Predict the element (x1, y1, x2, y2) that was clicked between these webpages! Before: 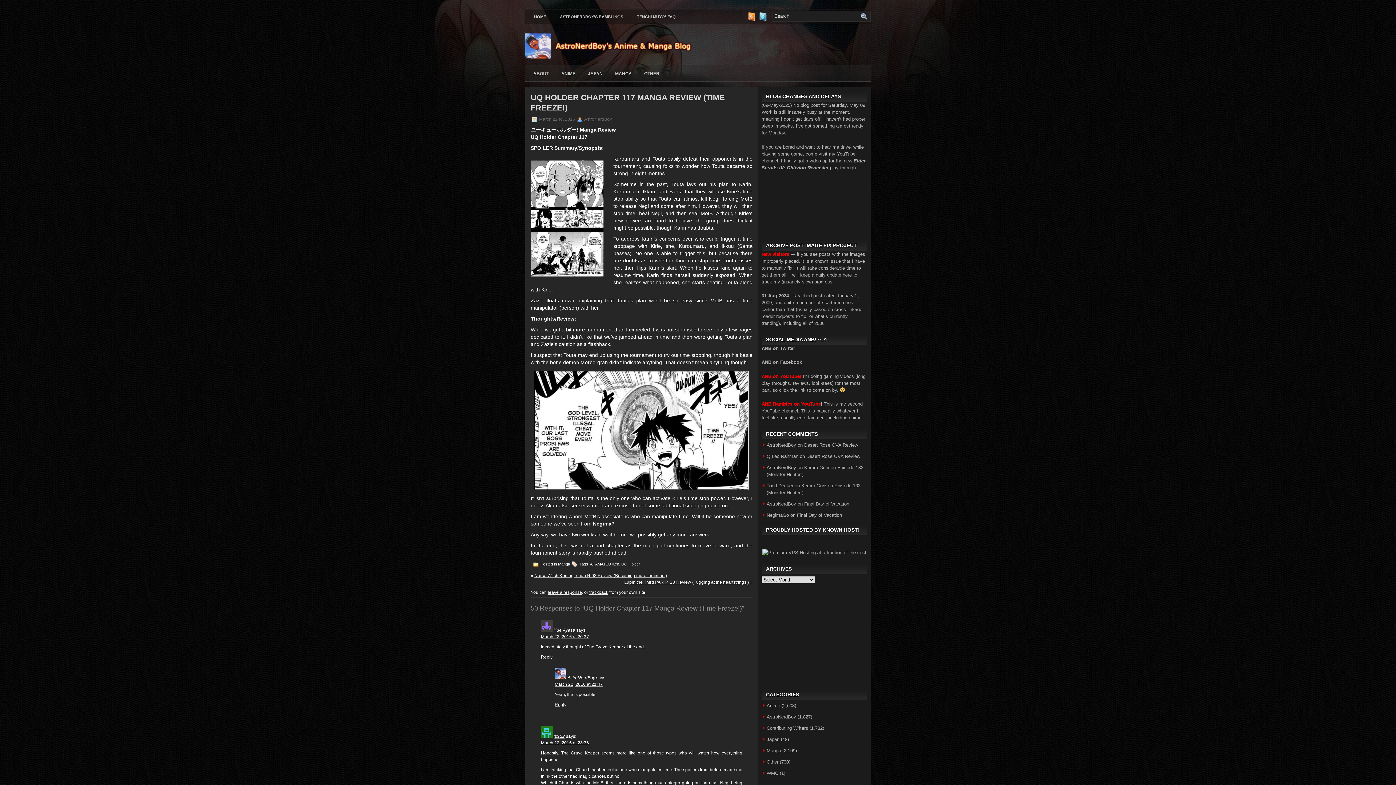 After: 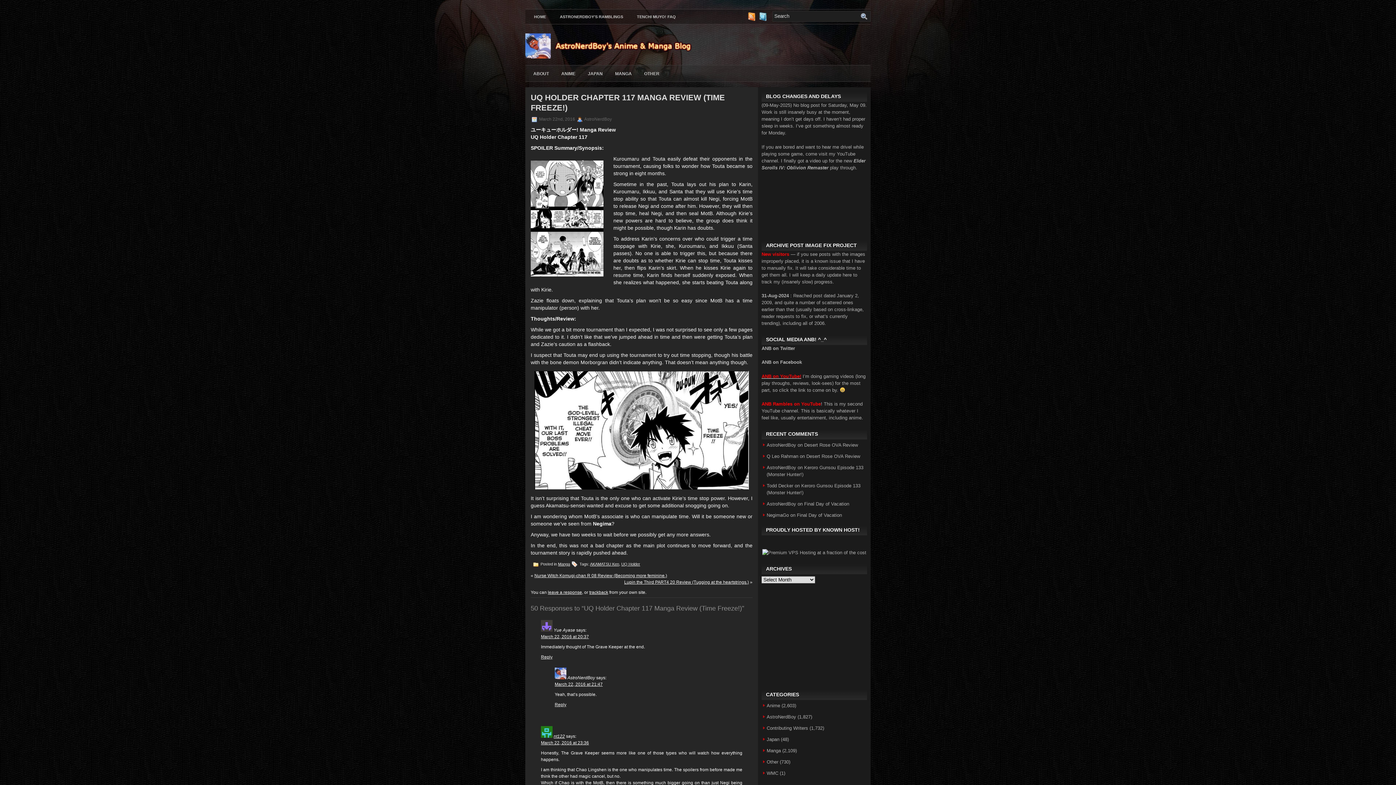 Action: label: ANB on YouTube! bbox: (761, 373, 801, 379)